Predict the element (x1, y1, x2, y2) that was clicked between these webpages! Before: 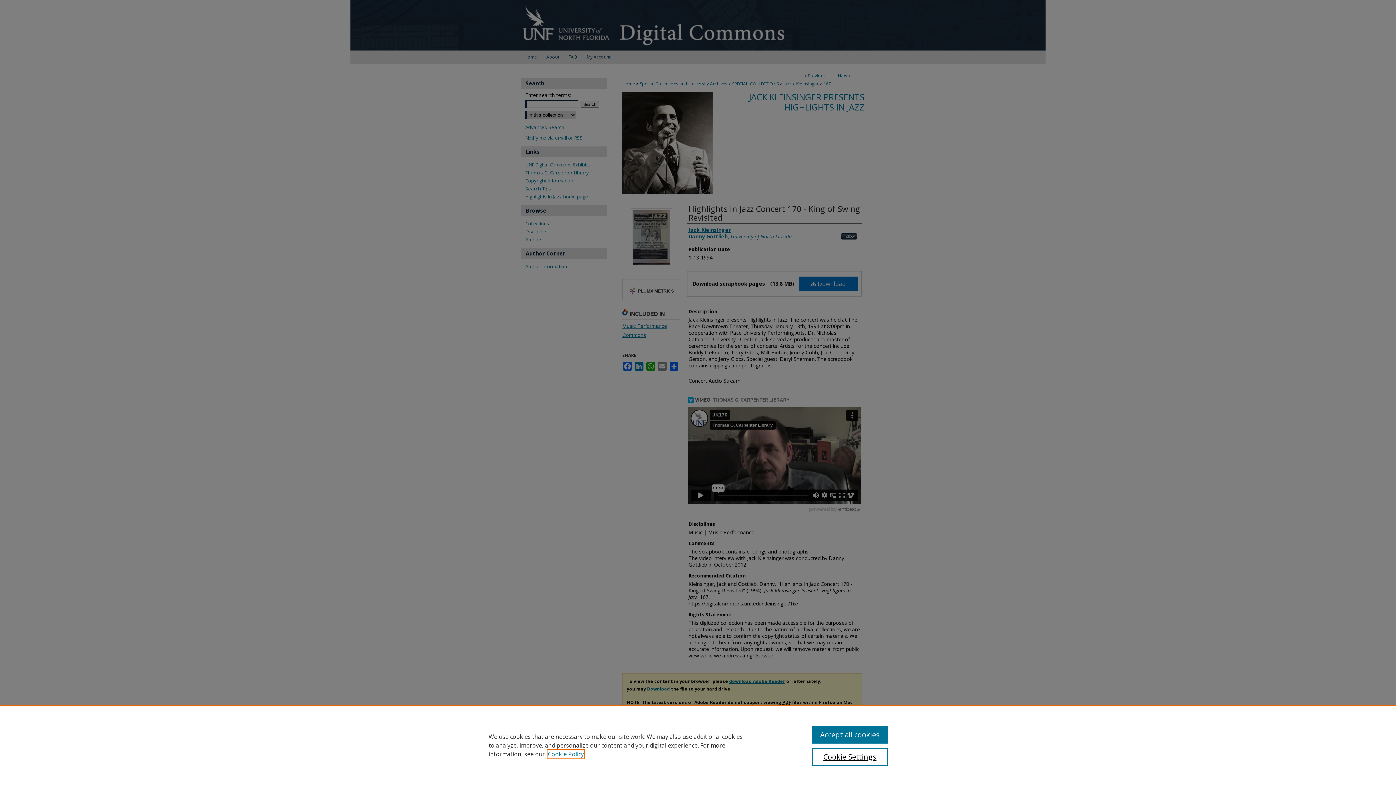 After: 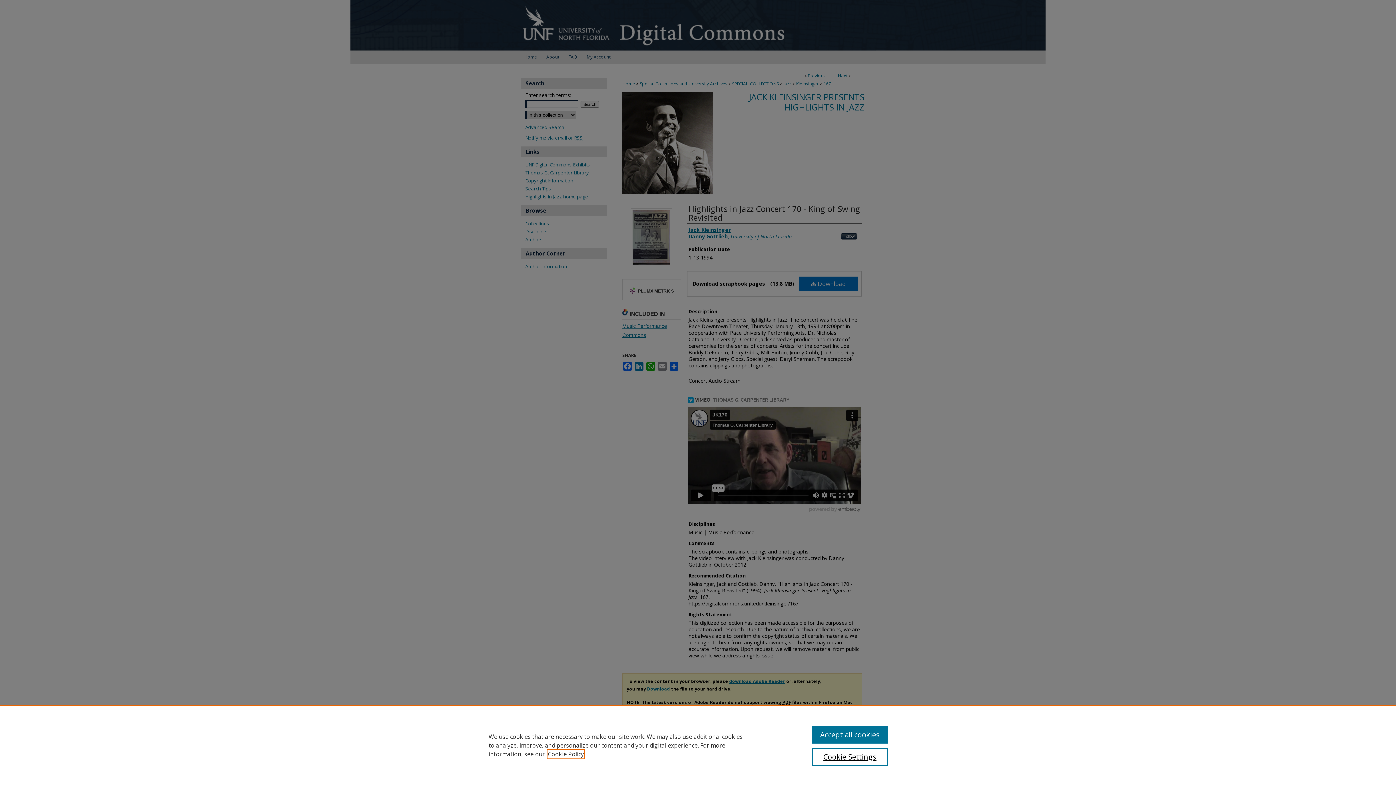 Action: bbox: (548, 750, 584, 758) label: , opens in a new tab